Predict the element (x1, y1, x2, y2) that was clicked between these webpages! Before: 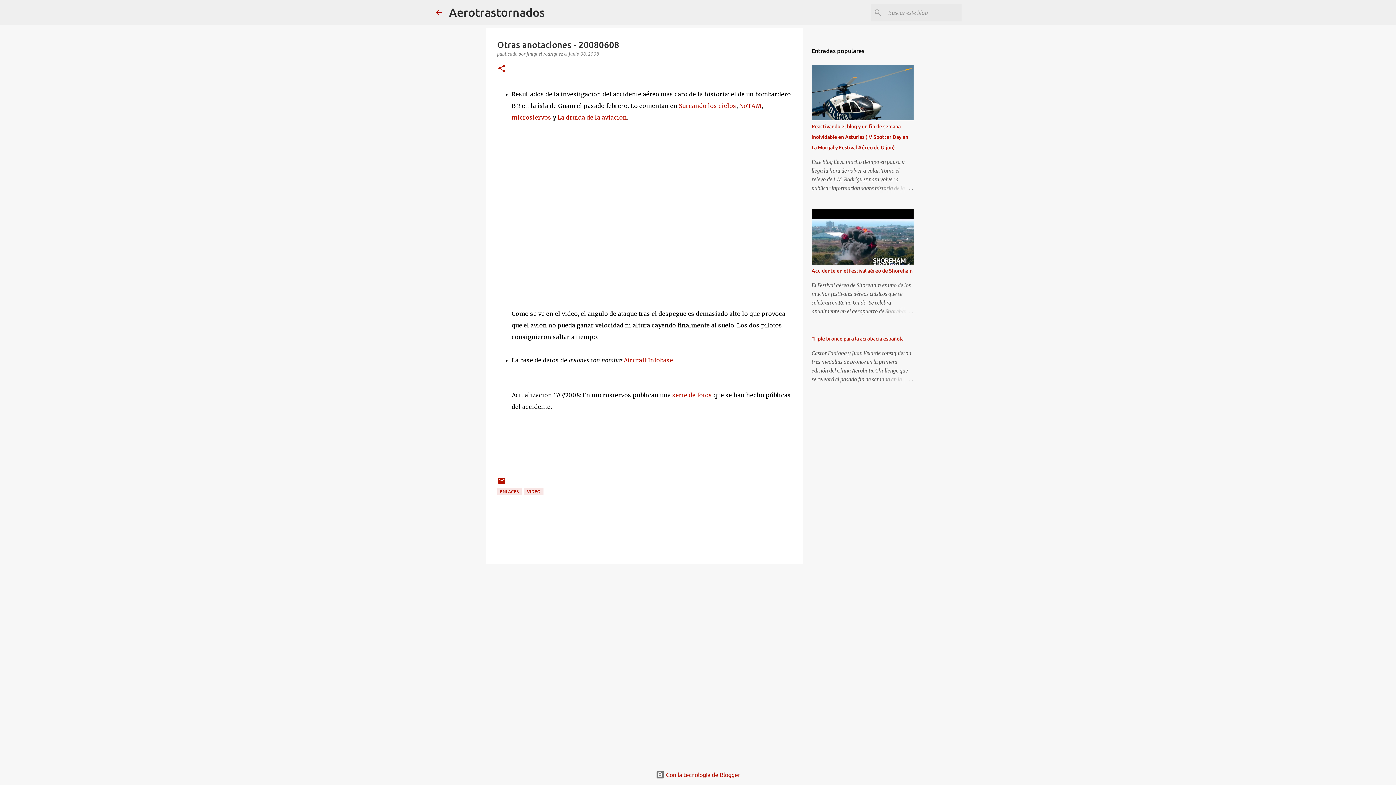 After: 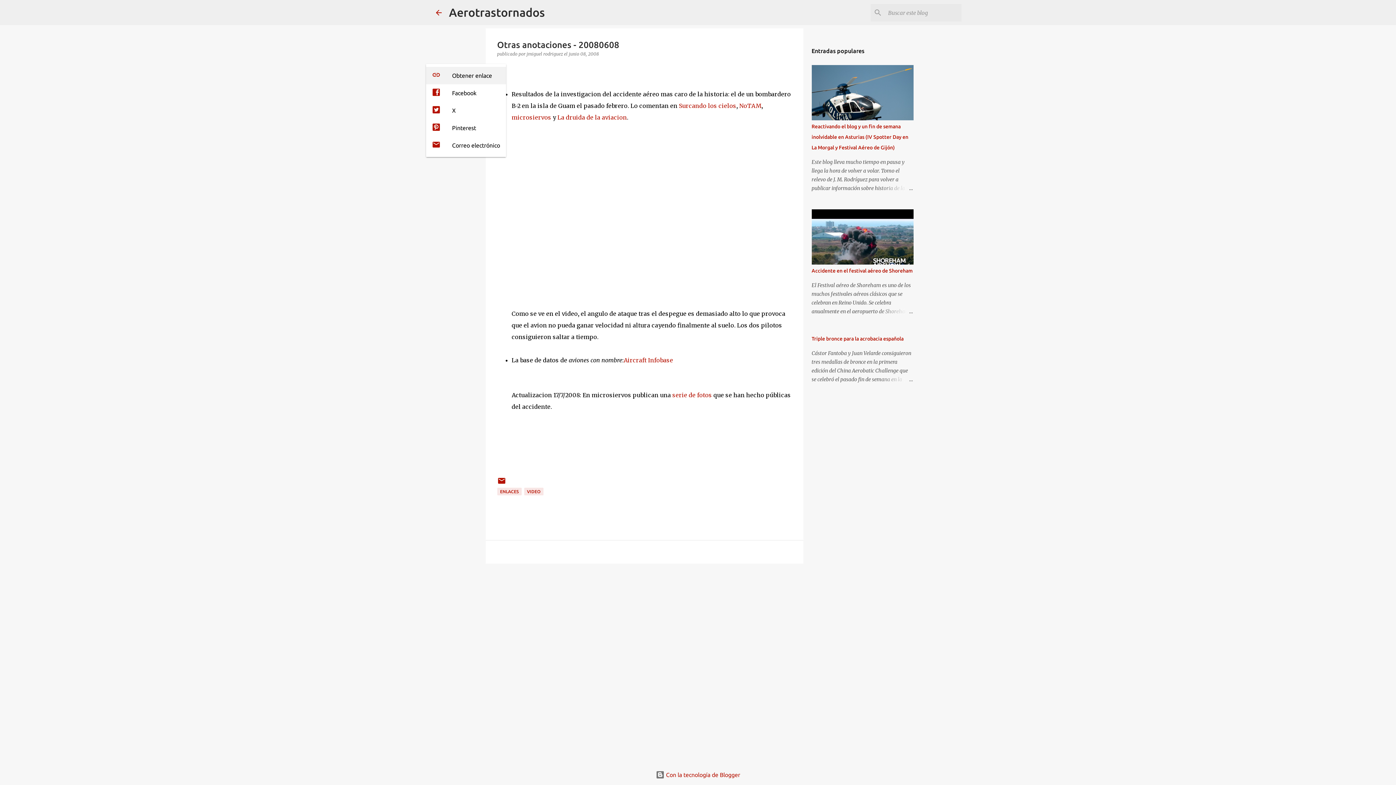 Action: label: Compartir bbox: (497, 64, 506, 73)